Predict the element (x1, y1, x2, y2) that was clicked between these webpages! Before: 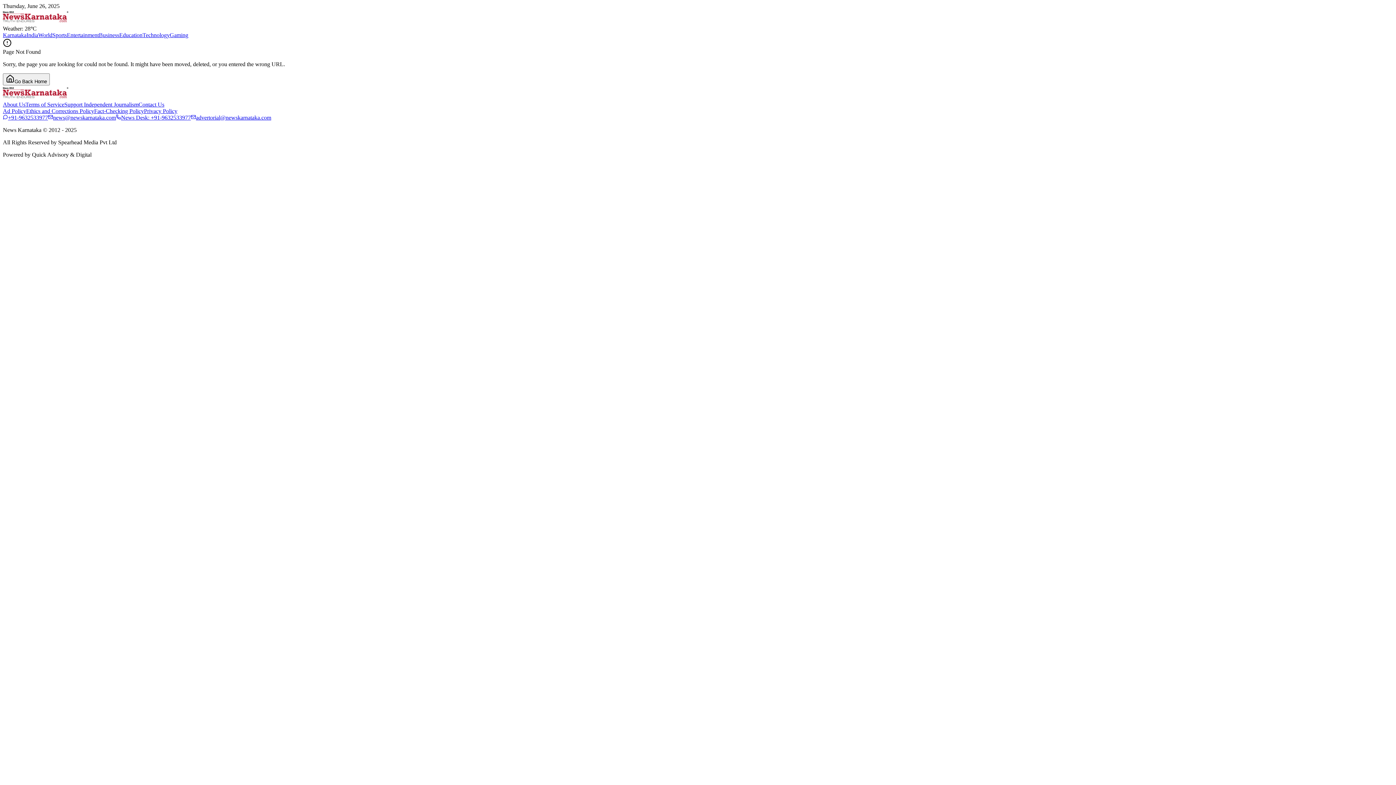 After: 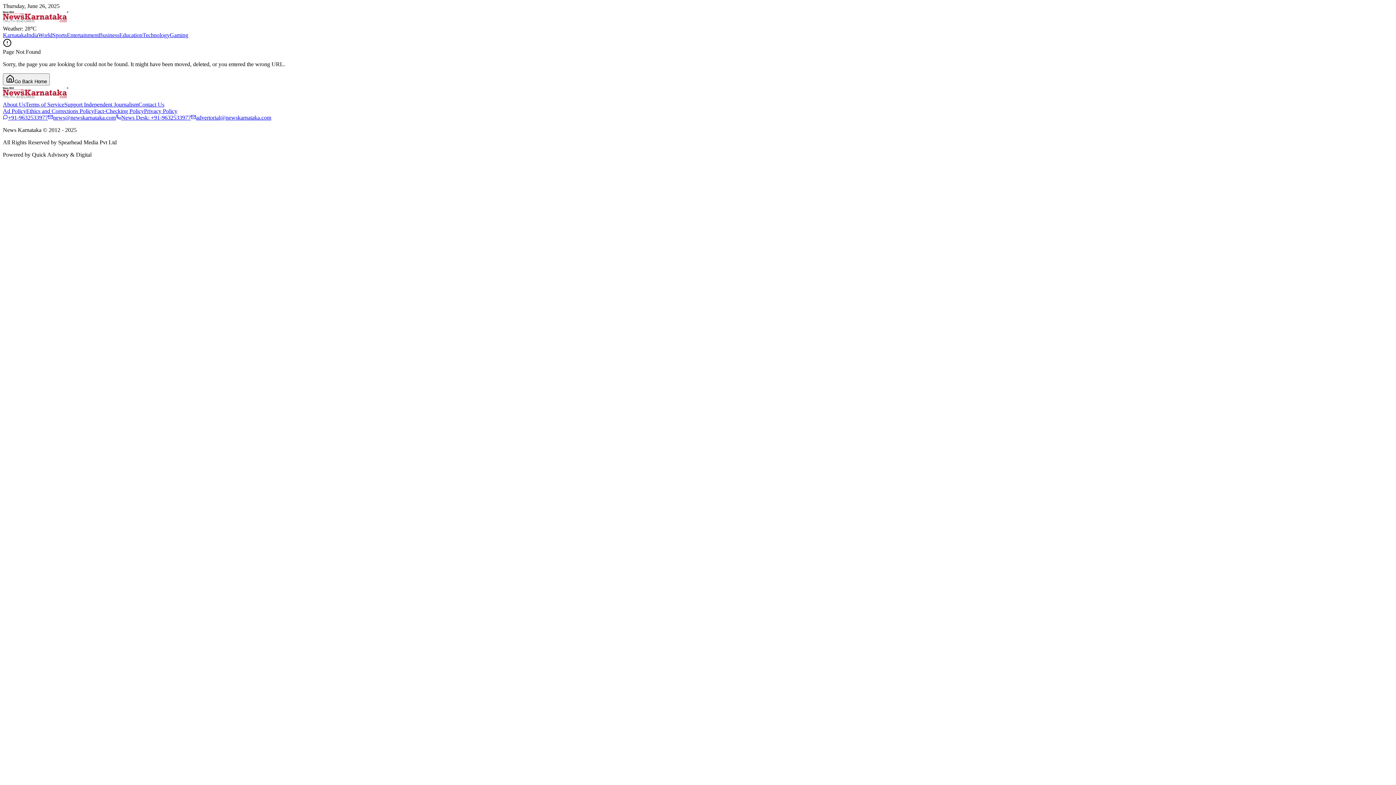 Action: bbox: (116, 114, 190, 120) label: News Desk: +91-9632533977